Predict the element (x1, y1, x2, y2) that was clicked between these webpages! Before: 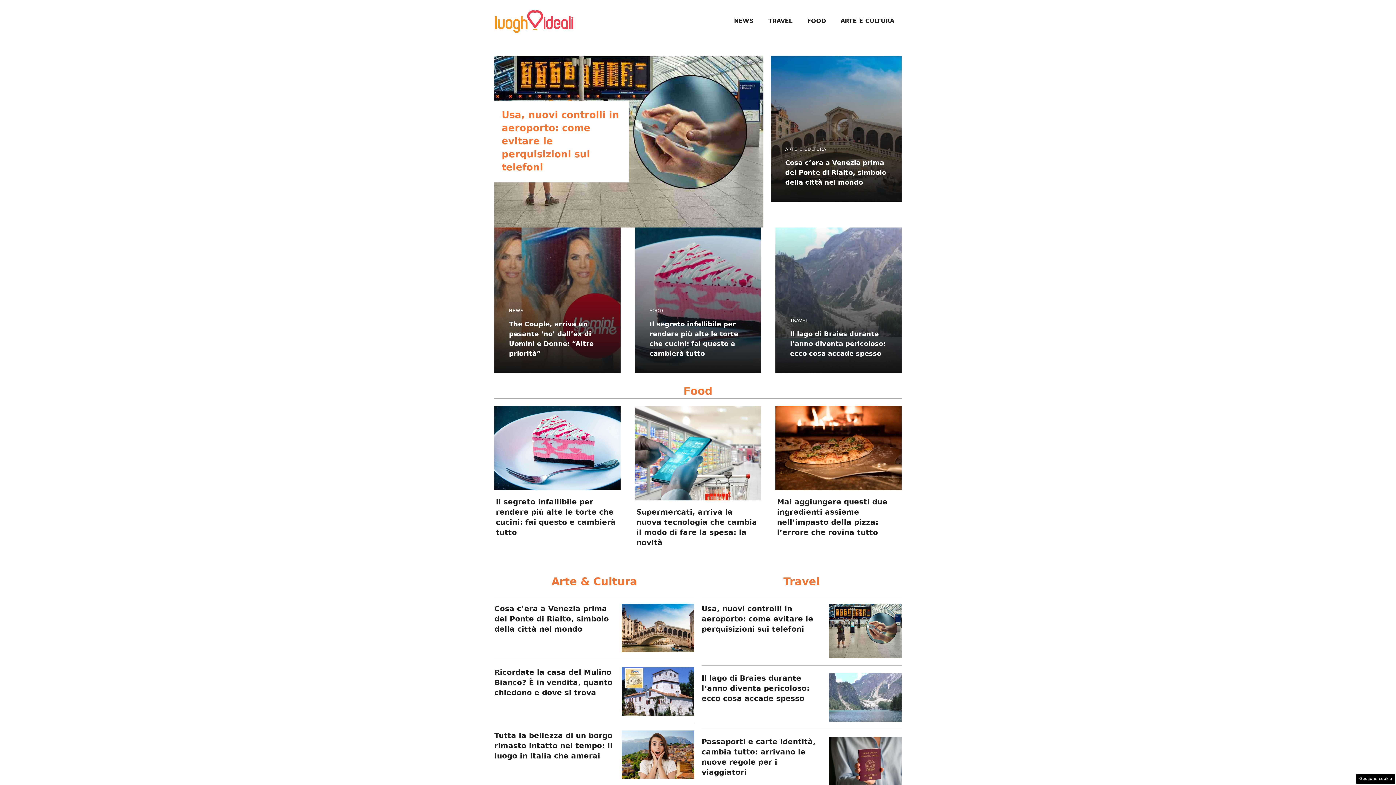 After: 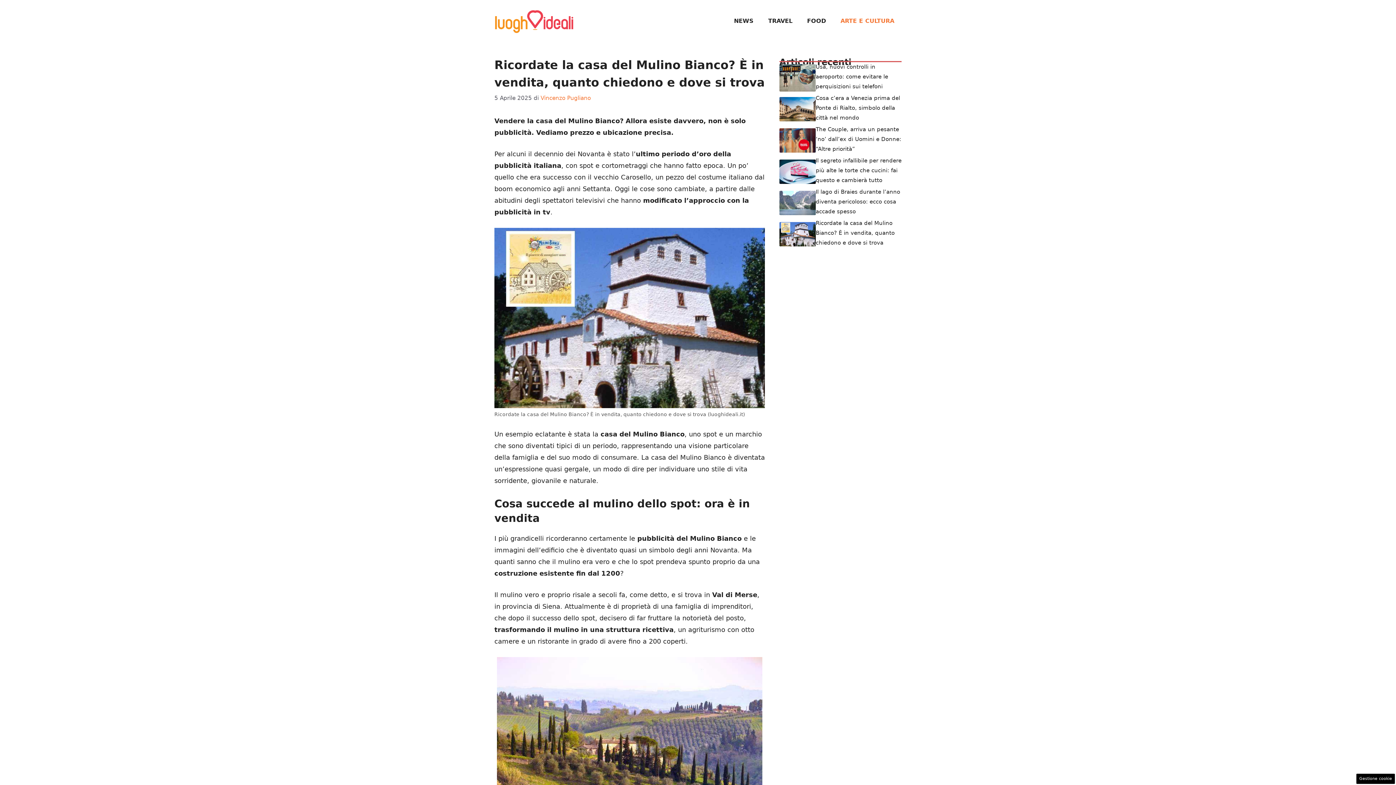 Action: bbox: (494, 668, 612, 697) label: Ricordate la casa del Mulino Bianco? È in vendita, quanto chiedono e dove si trova